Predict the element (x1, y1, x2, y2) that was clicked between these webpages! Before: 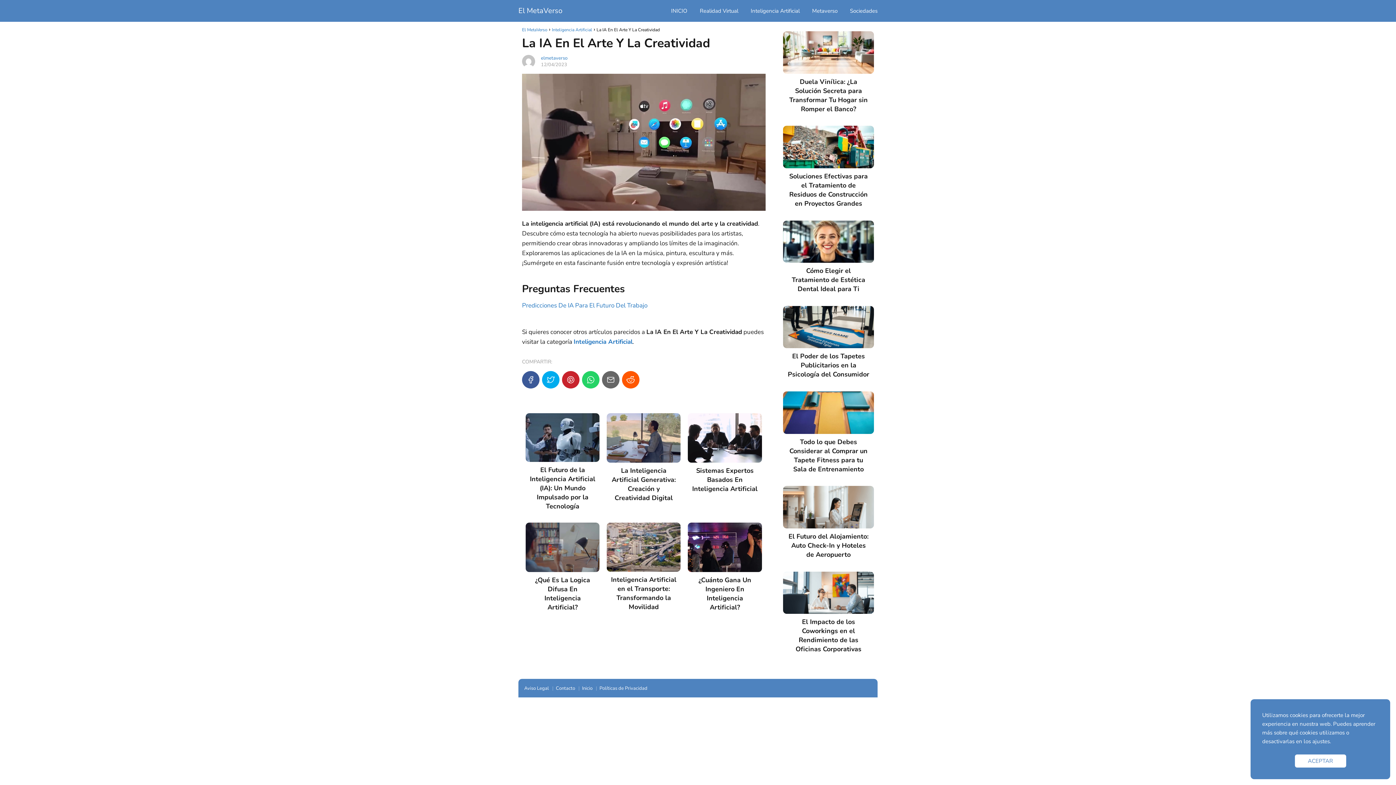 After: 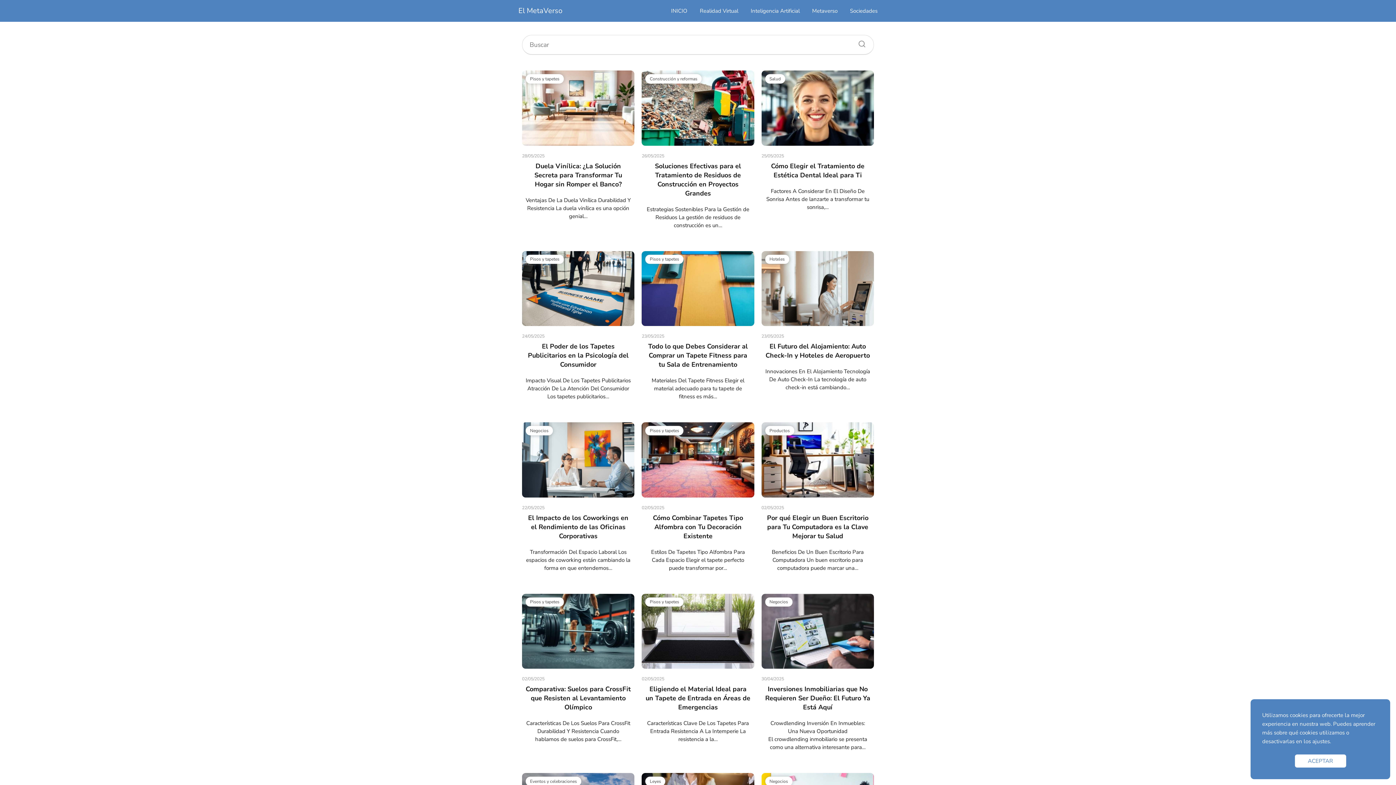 Action: bbox: (518, 5, 562, 15) label: El MetaVerso